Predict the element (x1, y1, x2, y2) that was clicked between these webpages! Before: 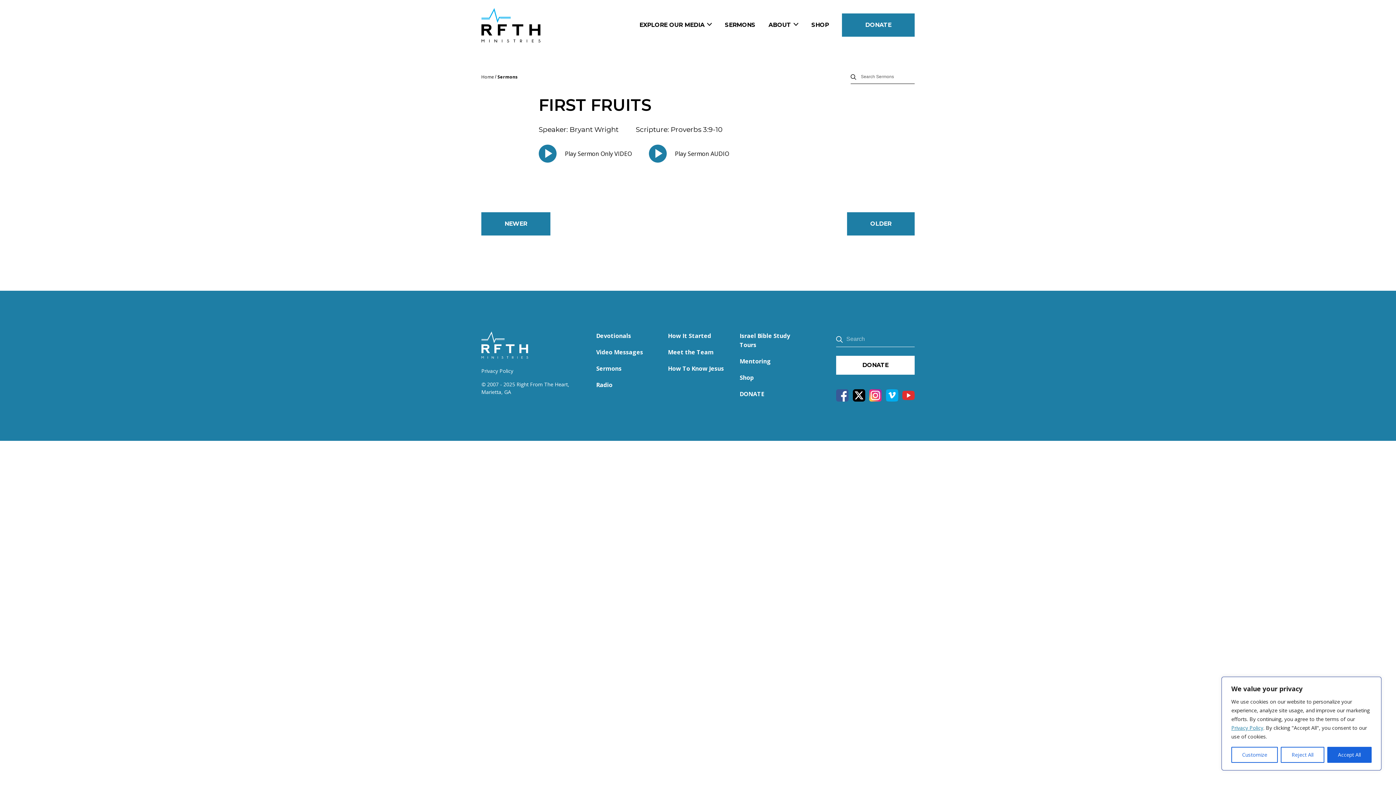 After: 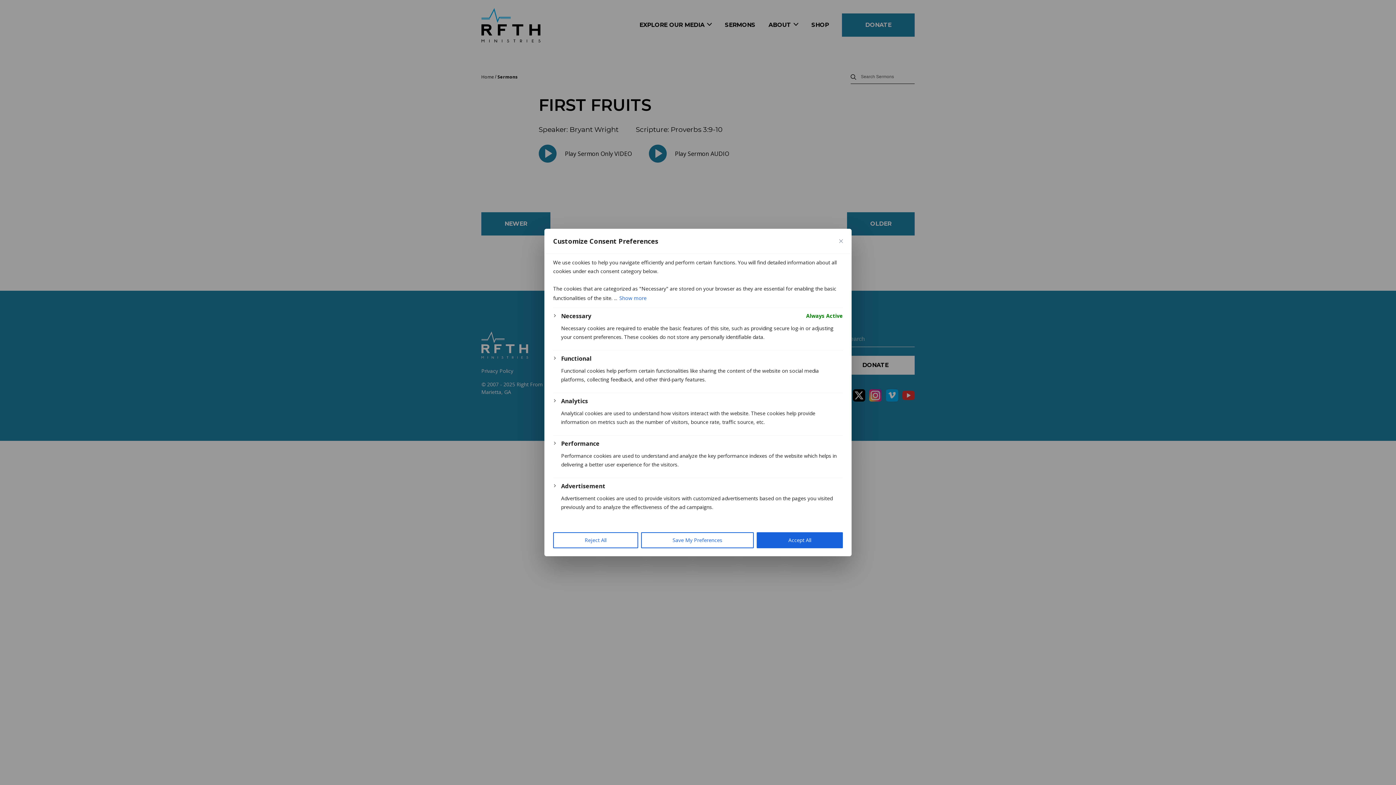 Action: bbox: (1231, 747, 1278, 763) label: Customize